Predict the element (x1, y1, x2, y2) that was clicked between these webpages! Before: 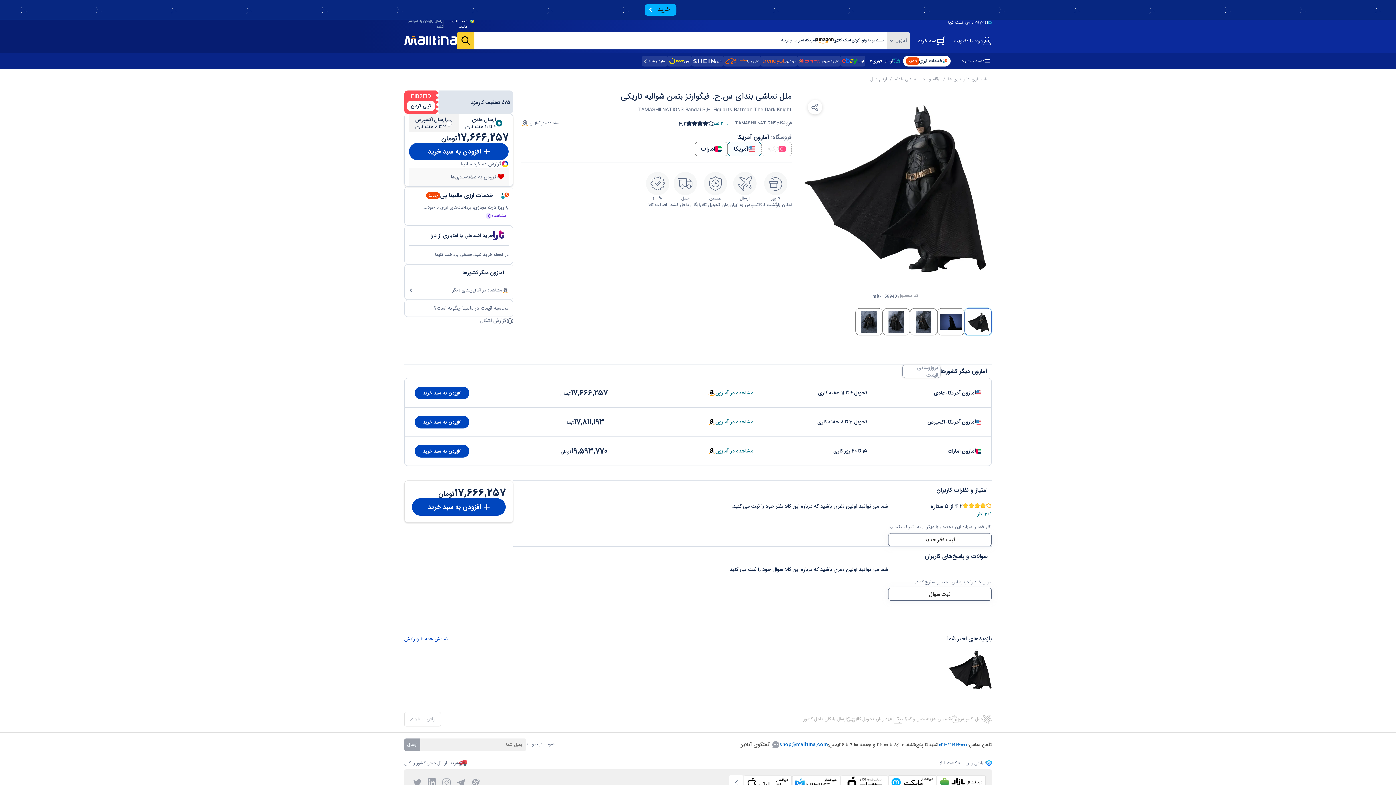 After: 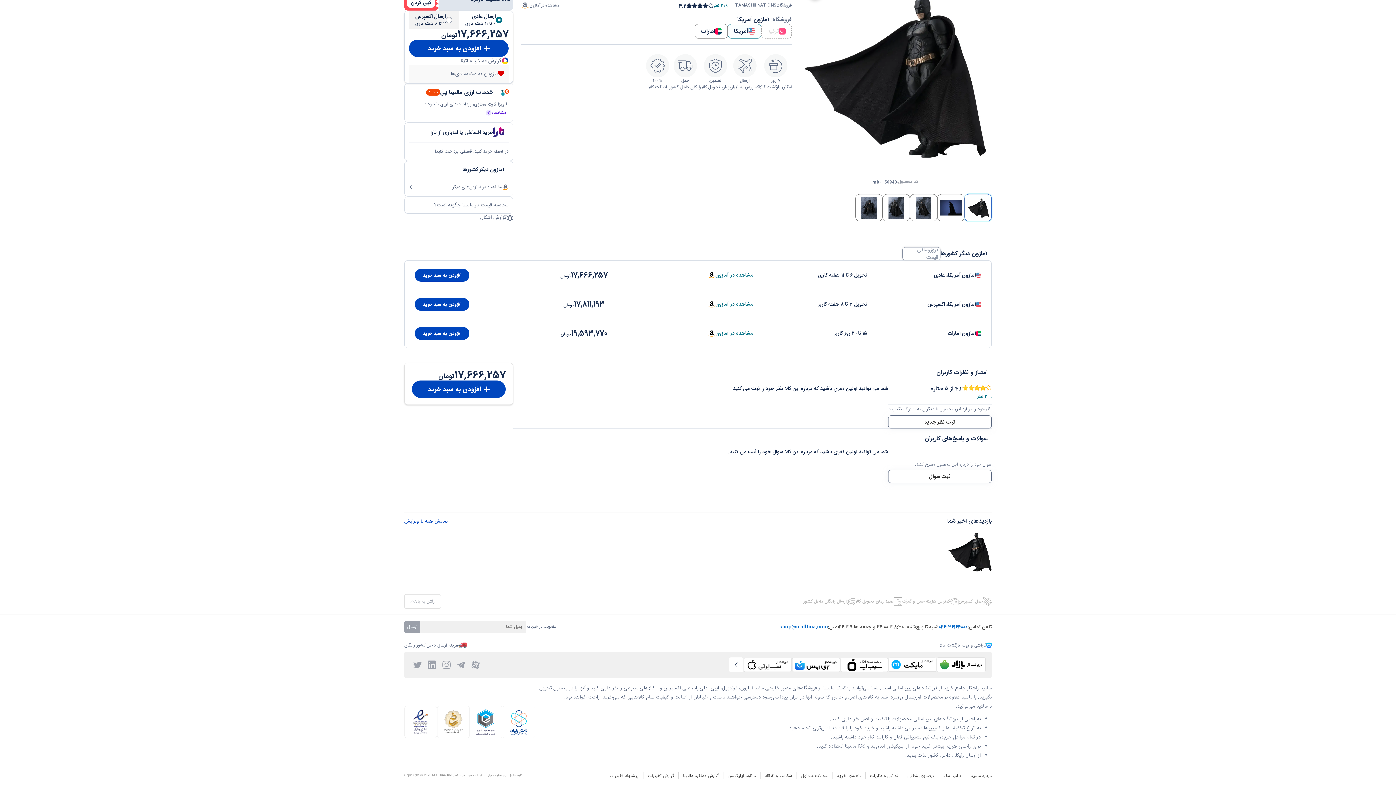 Action: label: گزارش تغییرات bbox: (633, 650, 670, 655)